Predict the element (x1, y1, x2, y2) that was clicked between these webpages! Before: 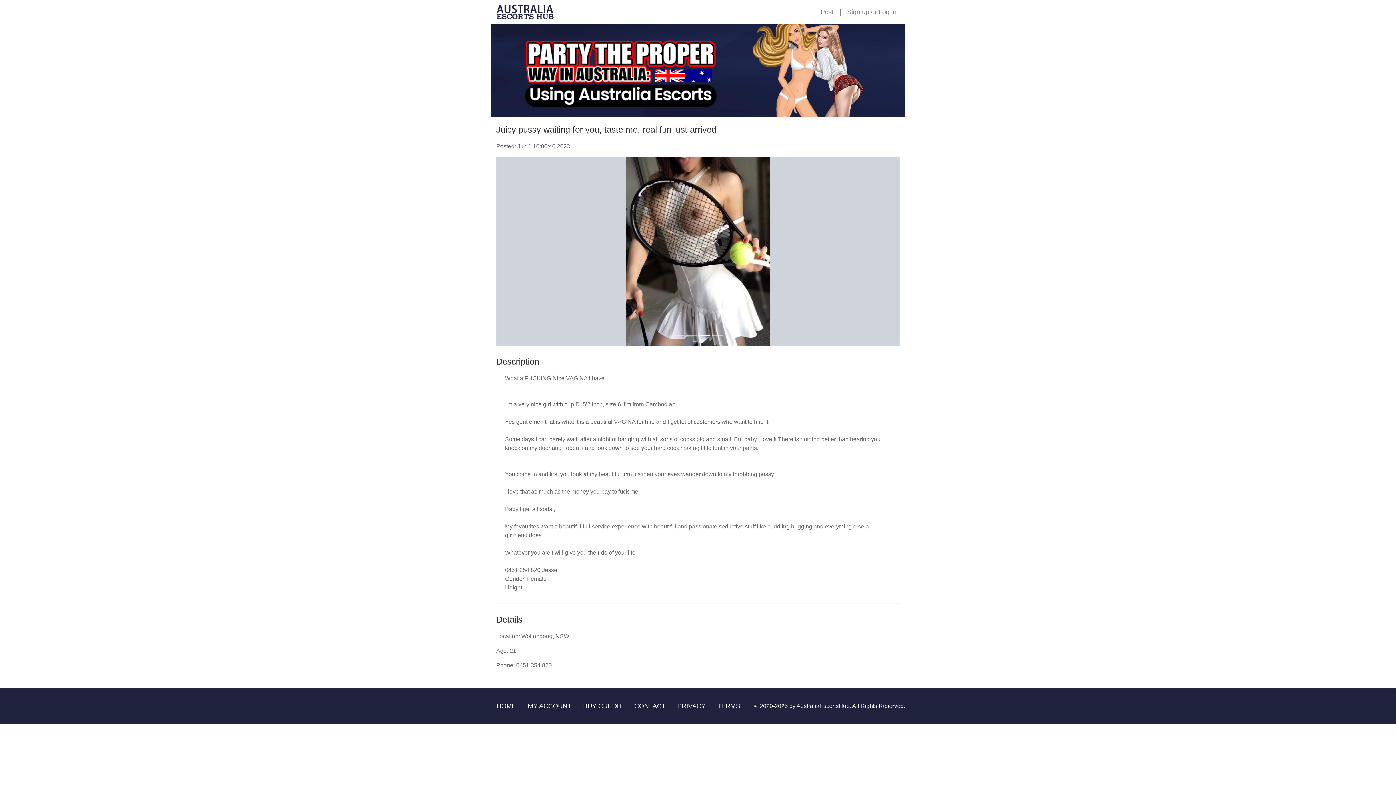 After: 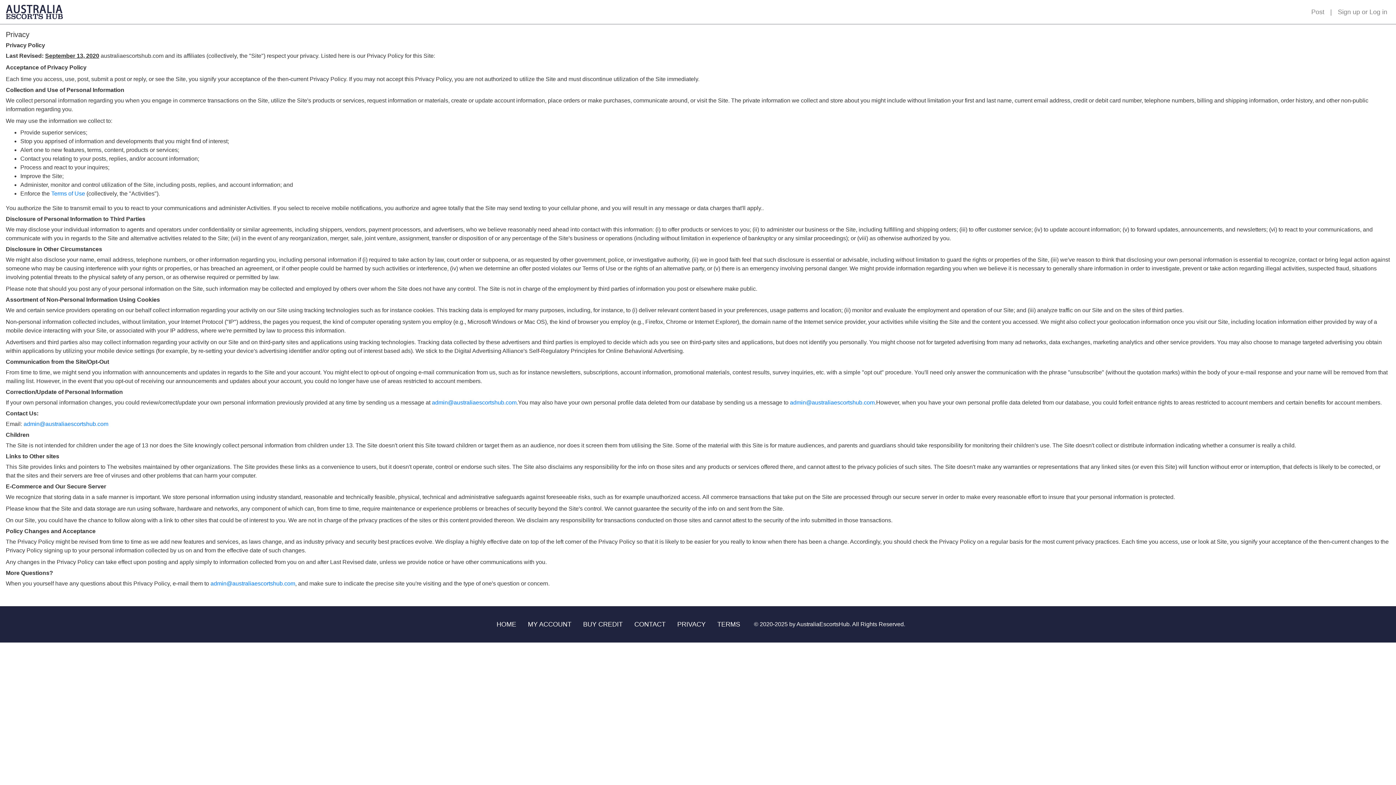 Action: bbox: (671, 698, 711, 714) label: PRIVACY